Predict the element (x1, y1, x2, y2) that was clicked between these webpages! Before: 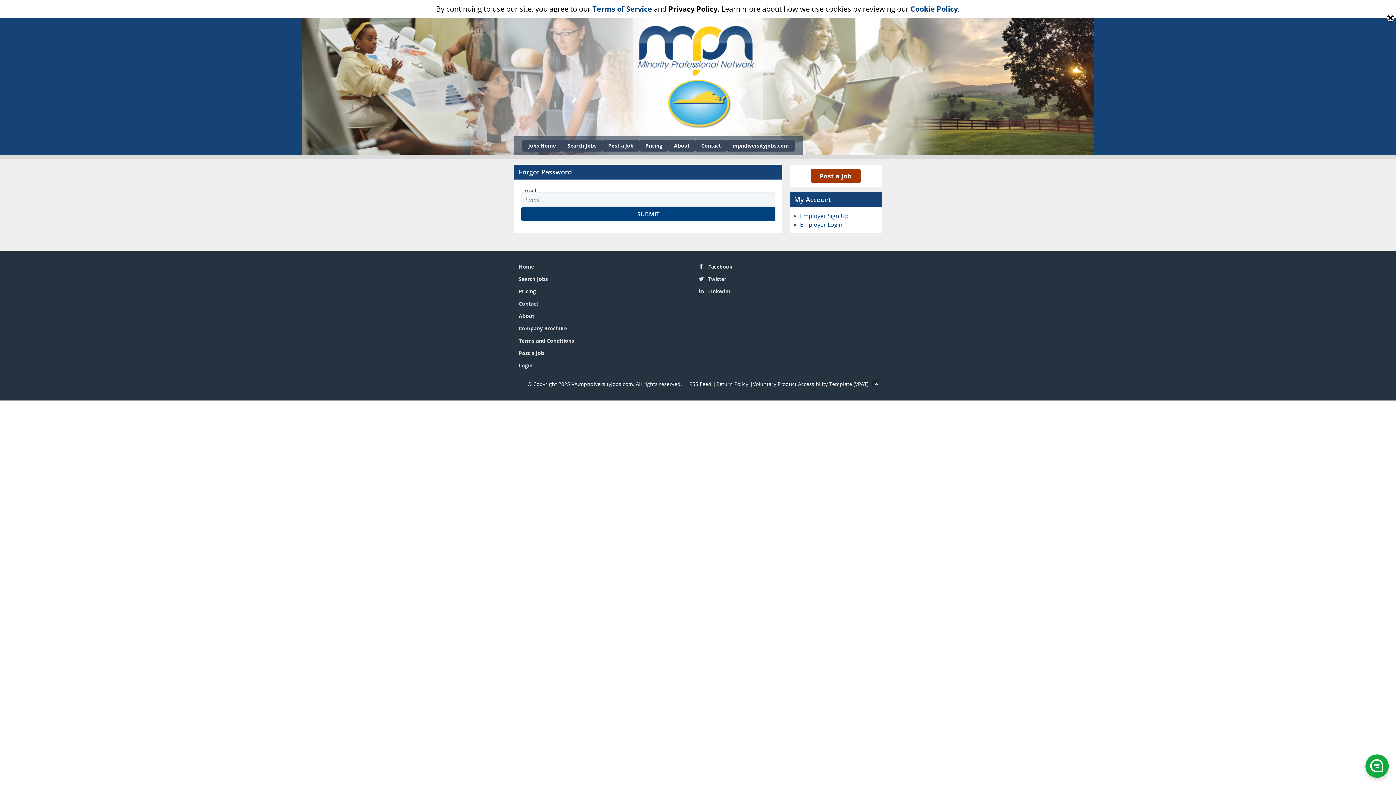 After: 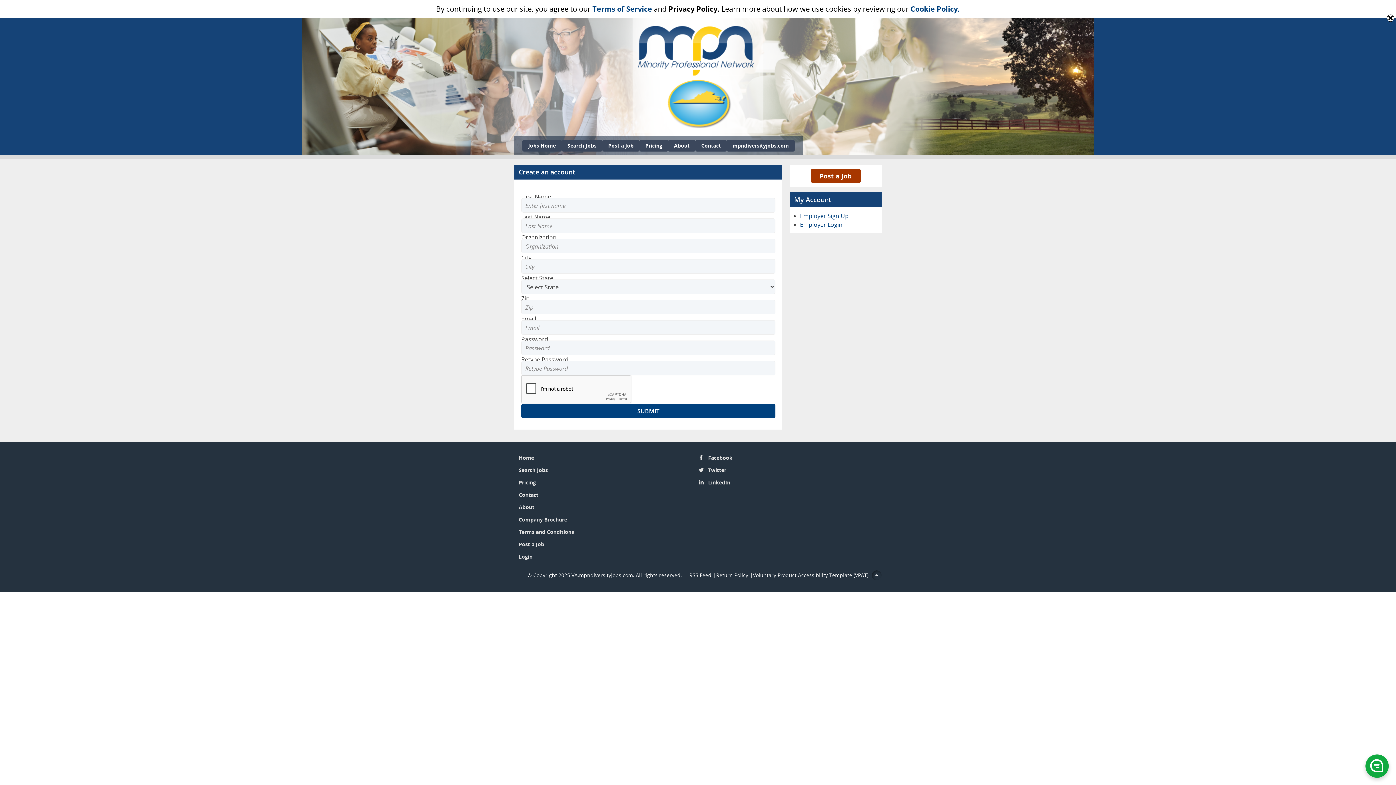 Action: label: Employer Sign Up bbox: (800, 212, 848, 220)